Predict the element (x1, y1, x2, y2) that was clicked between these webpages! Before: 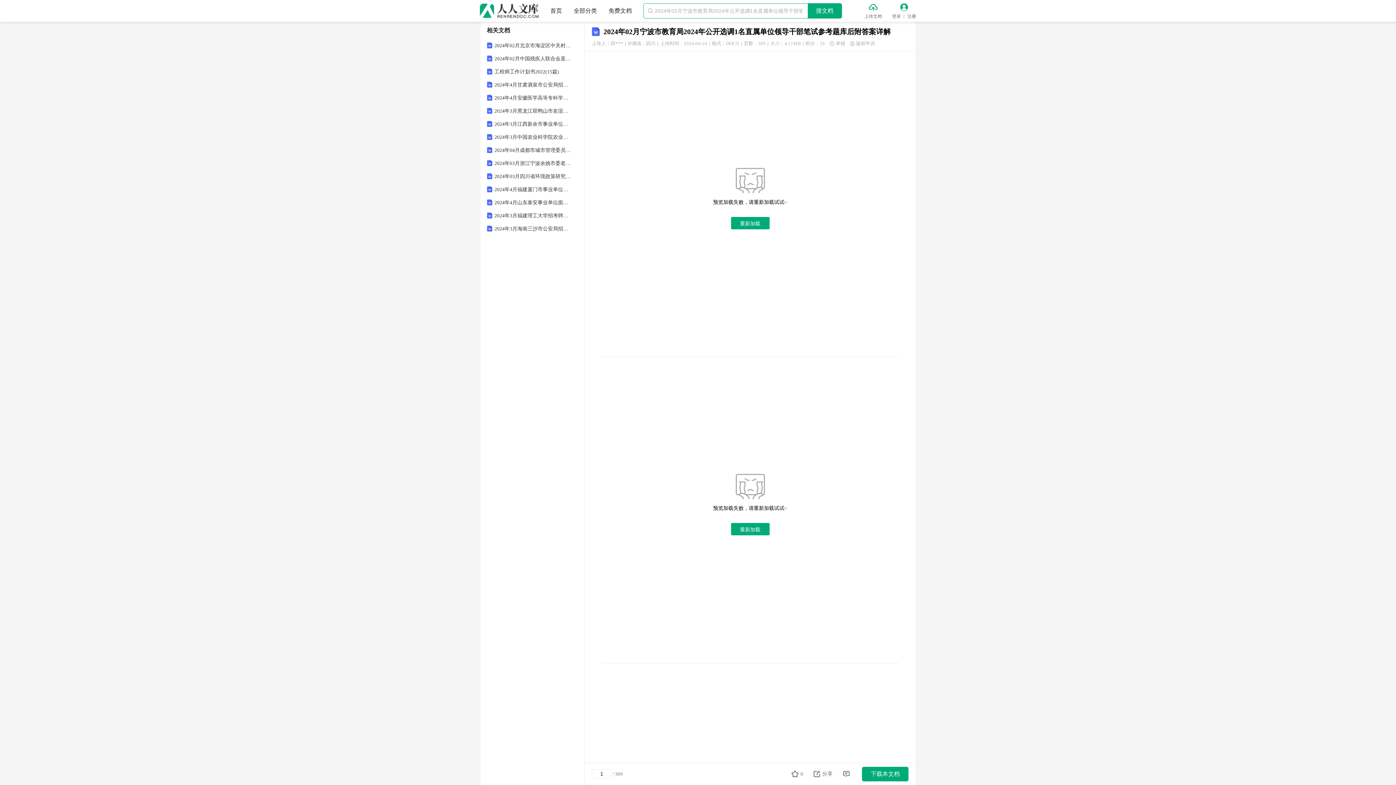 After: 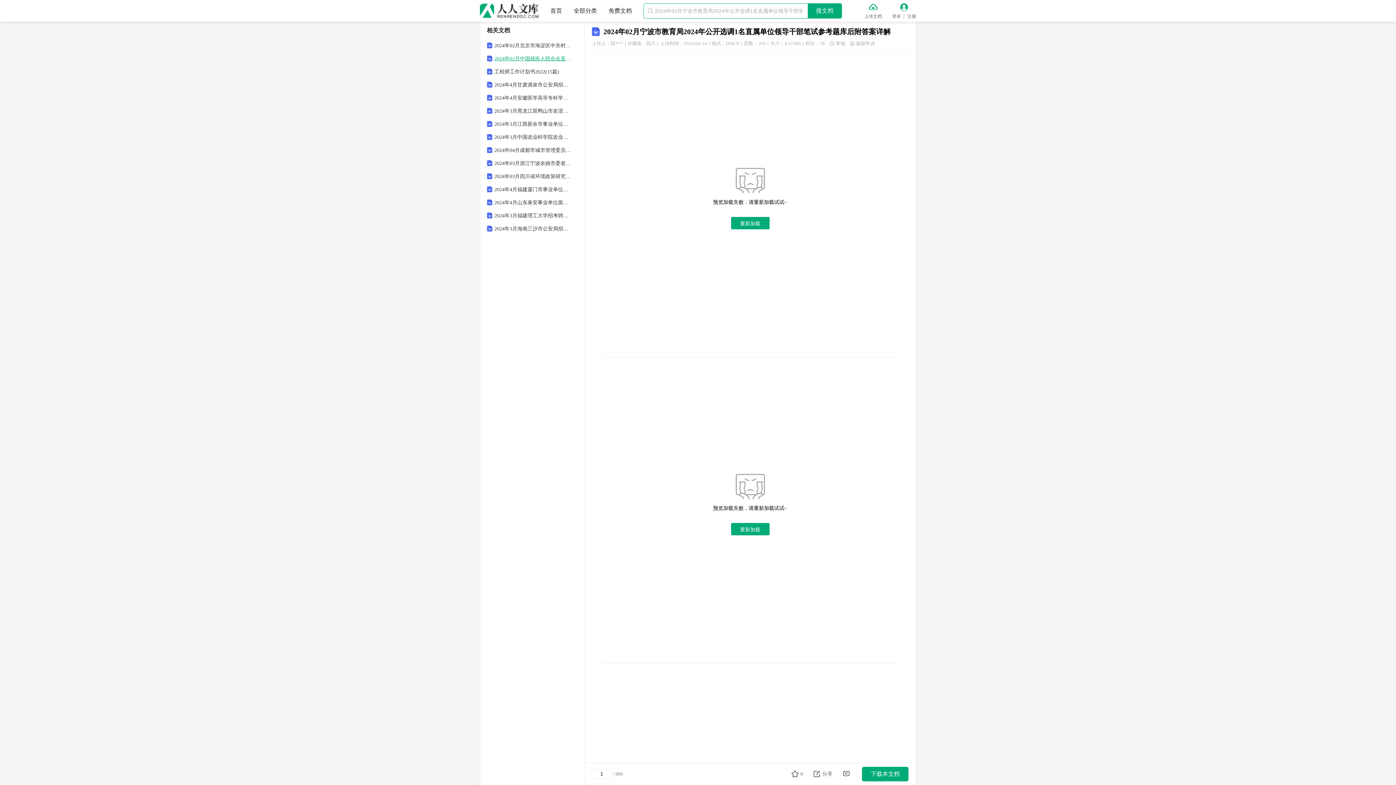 Action: label: 2024年02月中国残疾人联合会直属单位2024年度第一批面向社会公开招考4名工作人员笔试参考题库后附答案详解 bbox: (494, 56, 571, 61)